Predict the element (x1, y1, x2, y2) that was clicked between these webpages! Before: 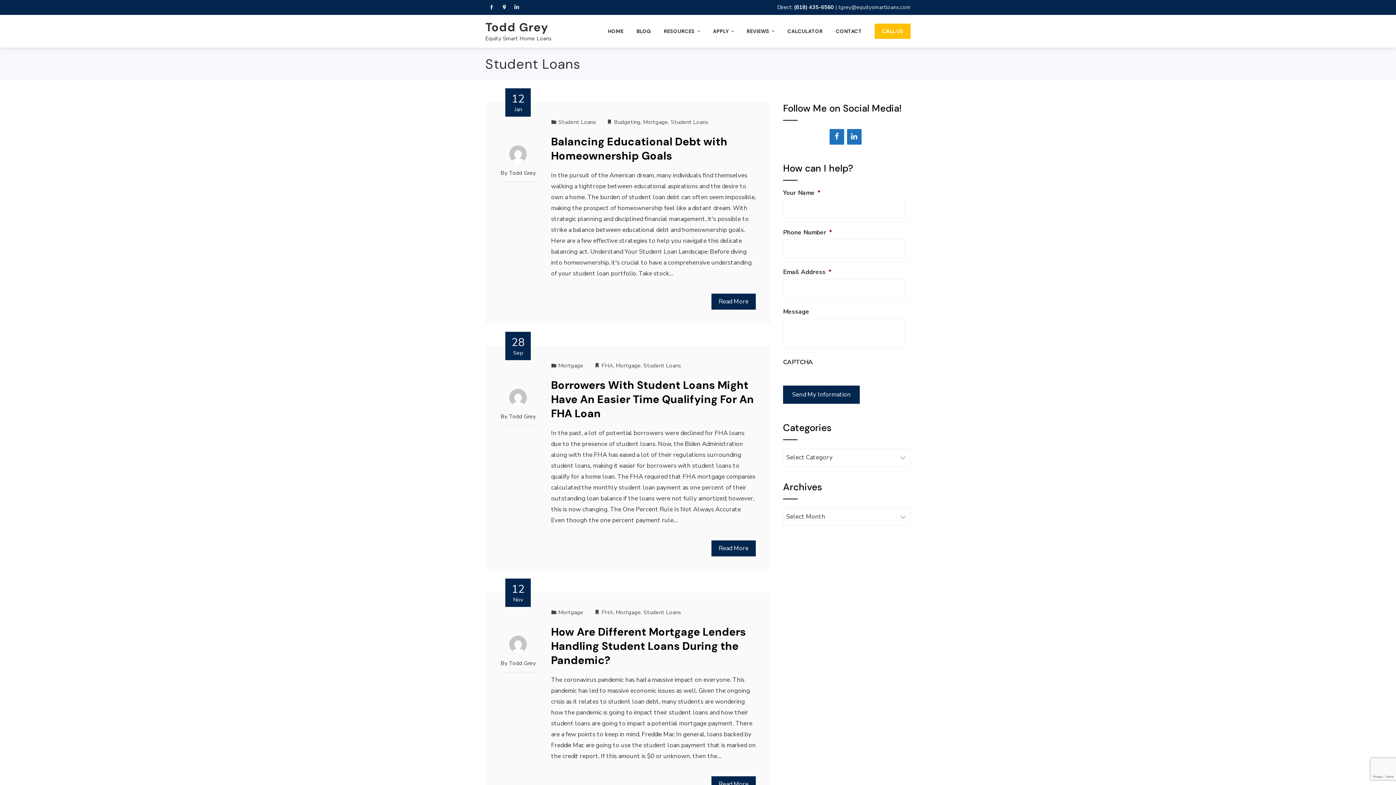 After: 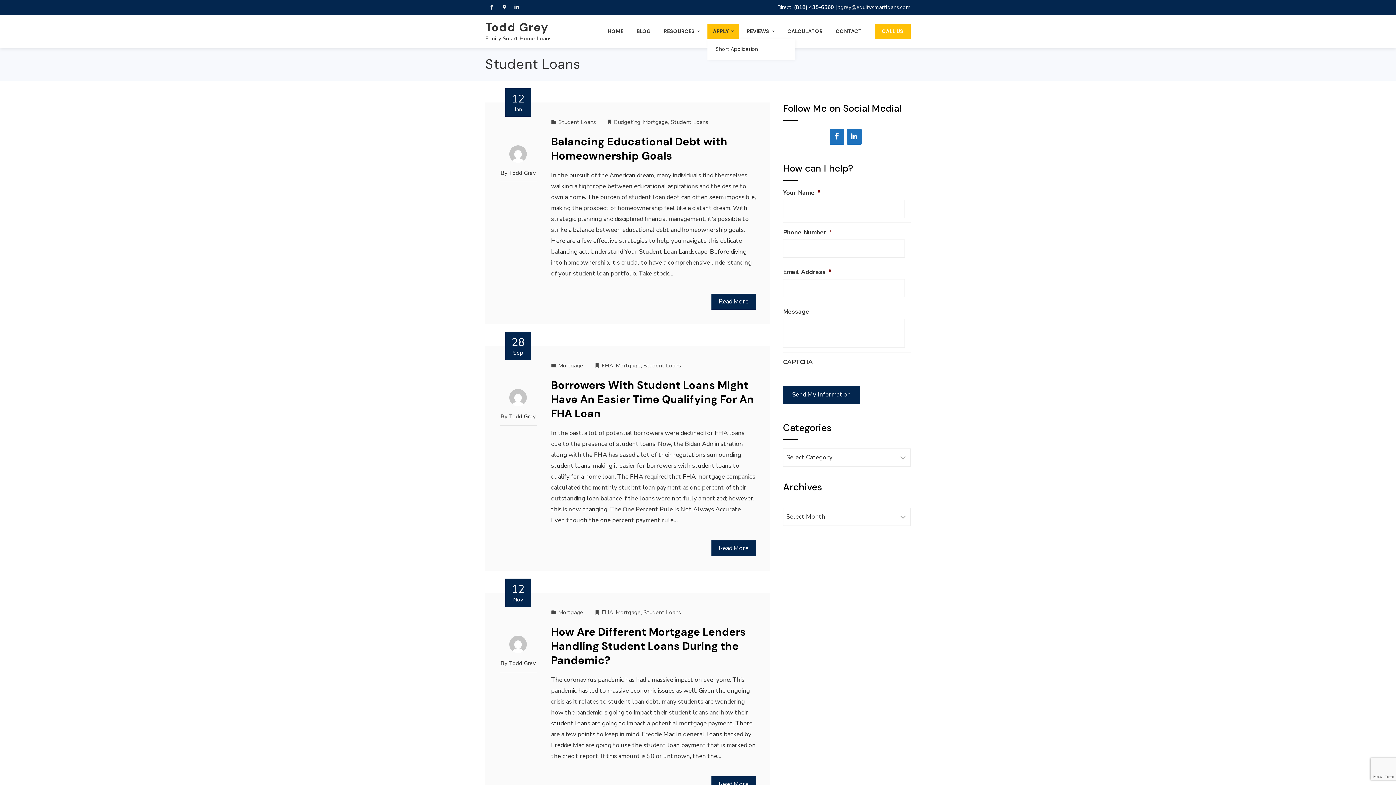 Action: bbox: (707, 23, 739, 38) label: APPLY